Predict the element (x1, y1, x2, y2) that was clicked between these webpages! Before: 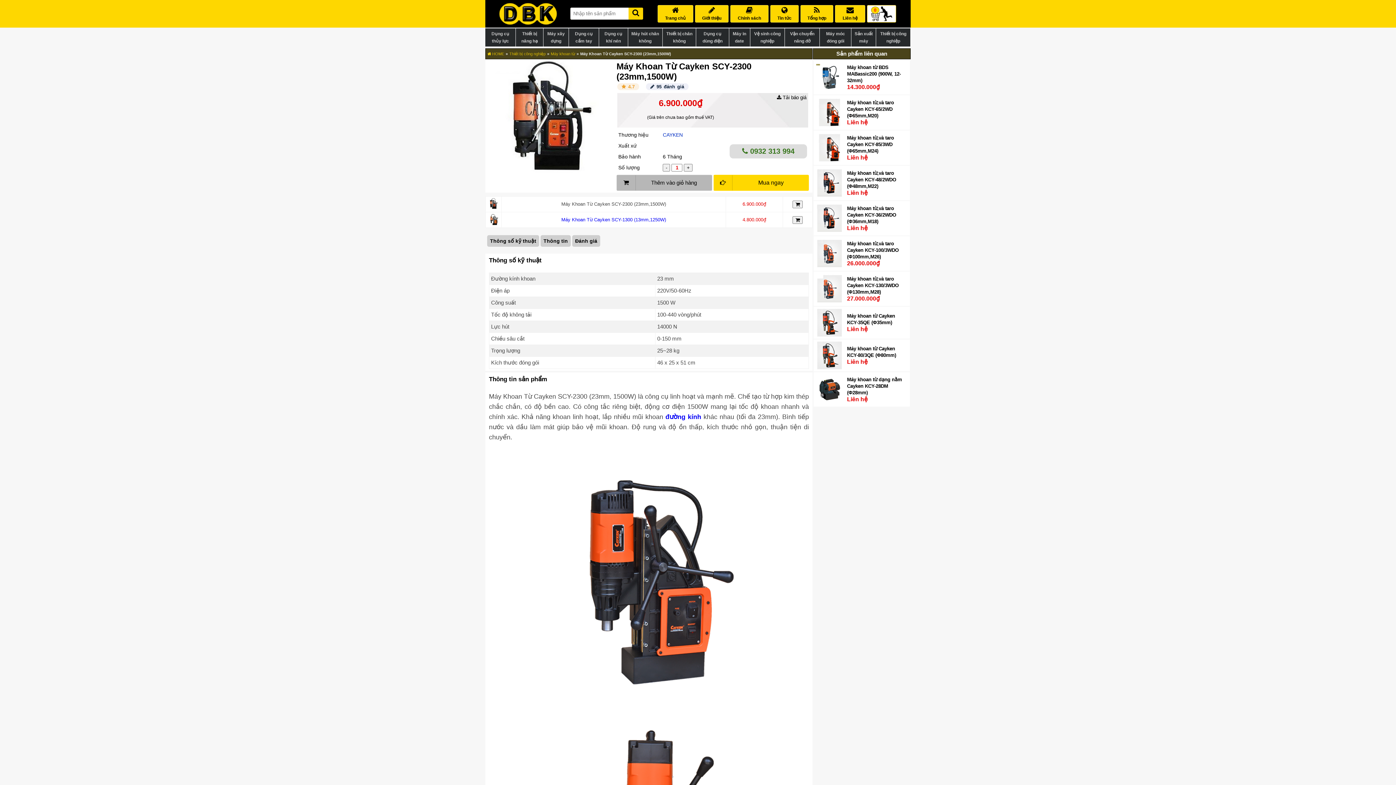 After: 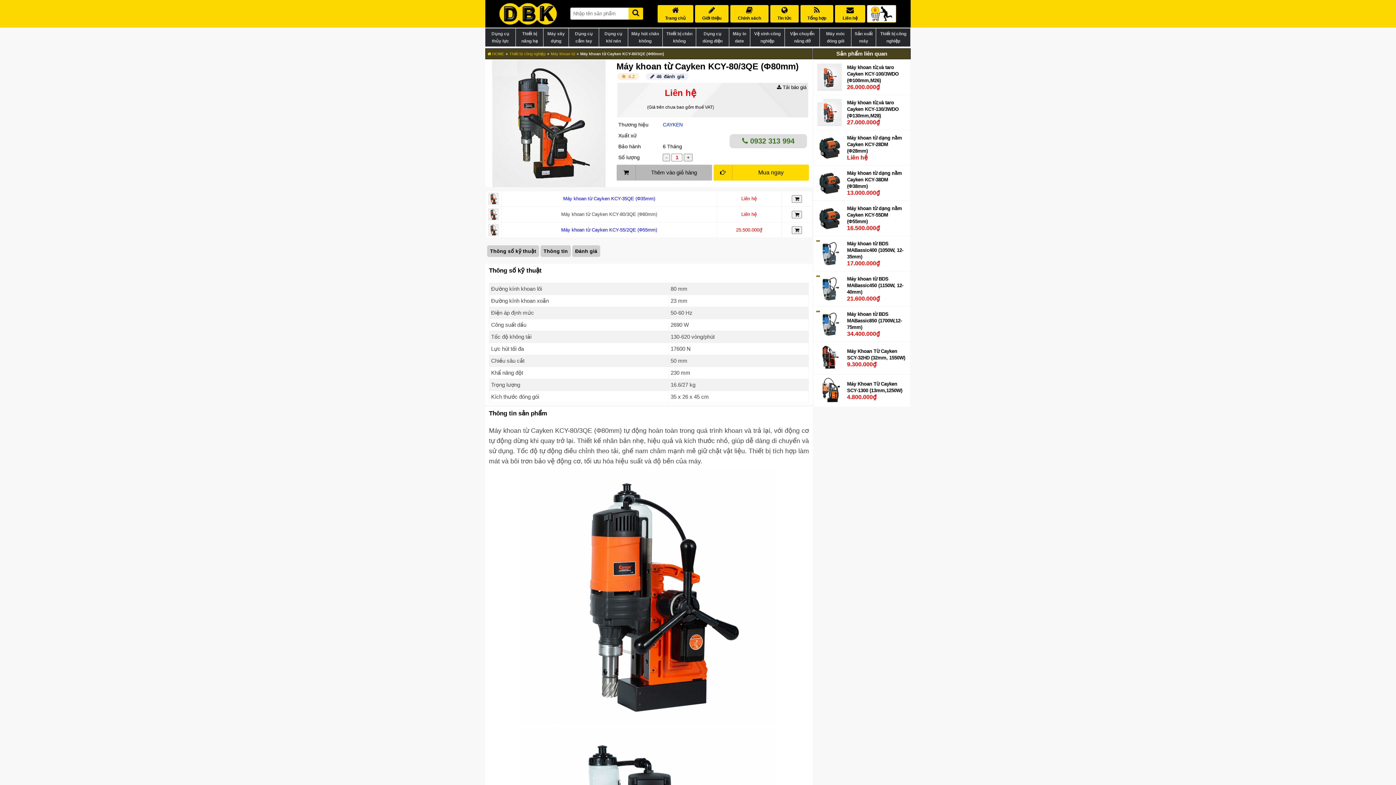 Action: bbox: (816, 352, 843, 358)